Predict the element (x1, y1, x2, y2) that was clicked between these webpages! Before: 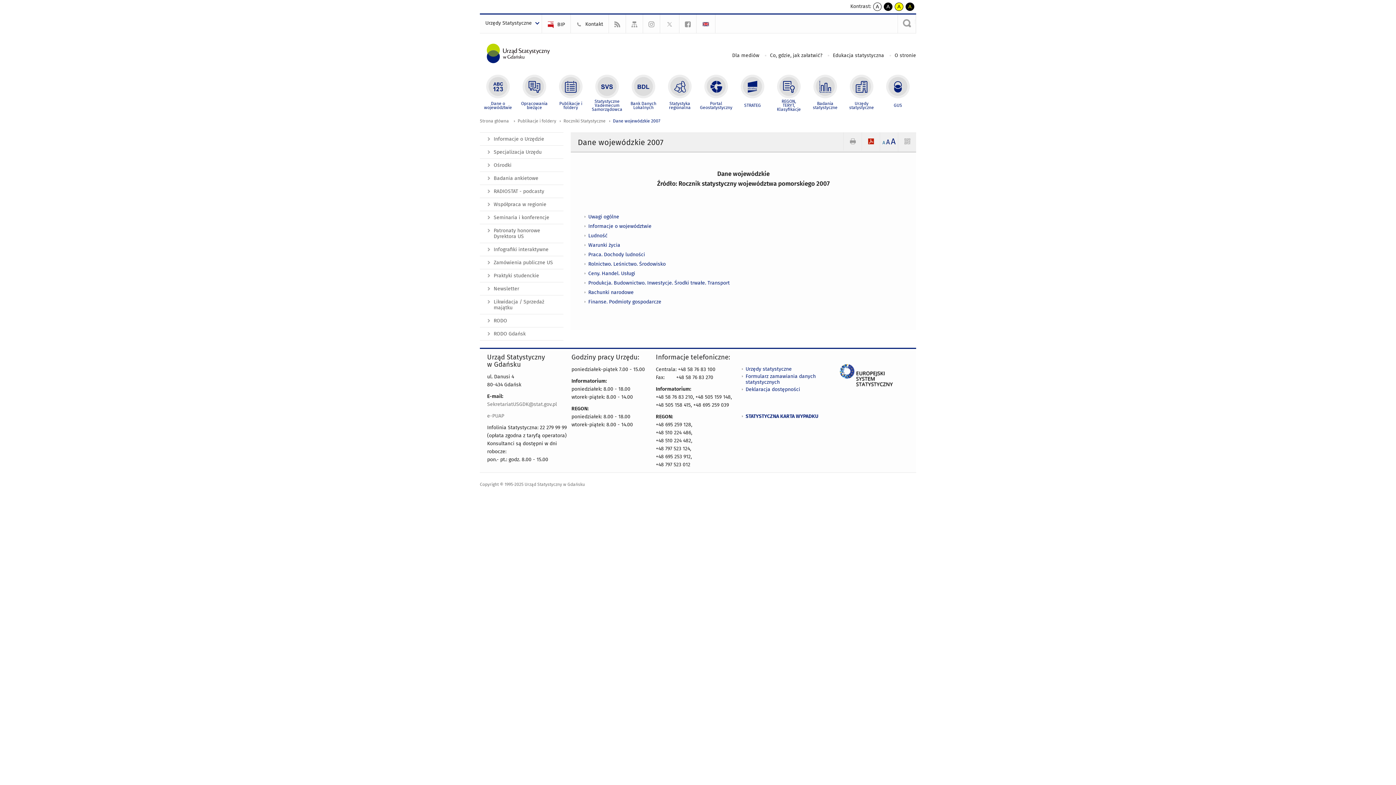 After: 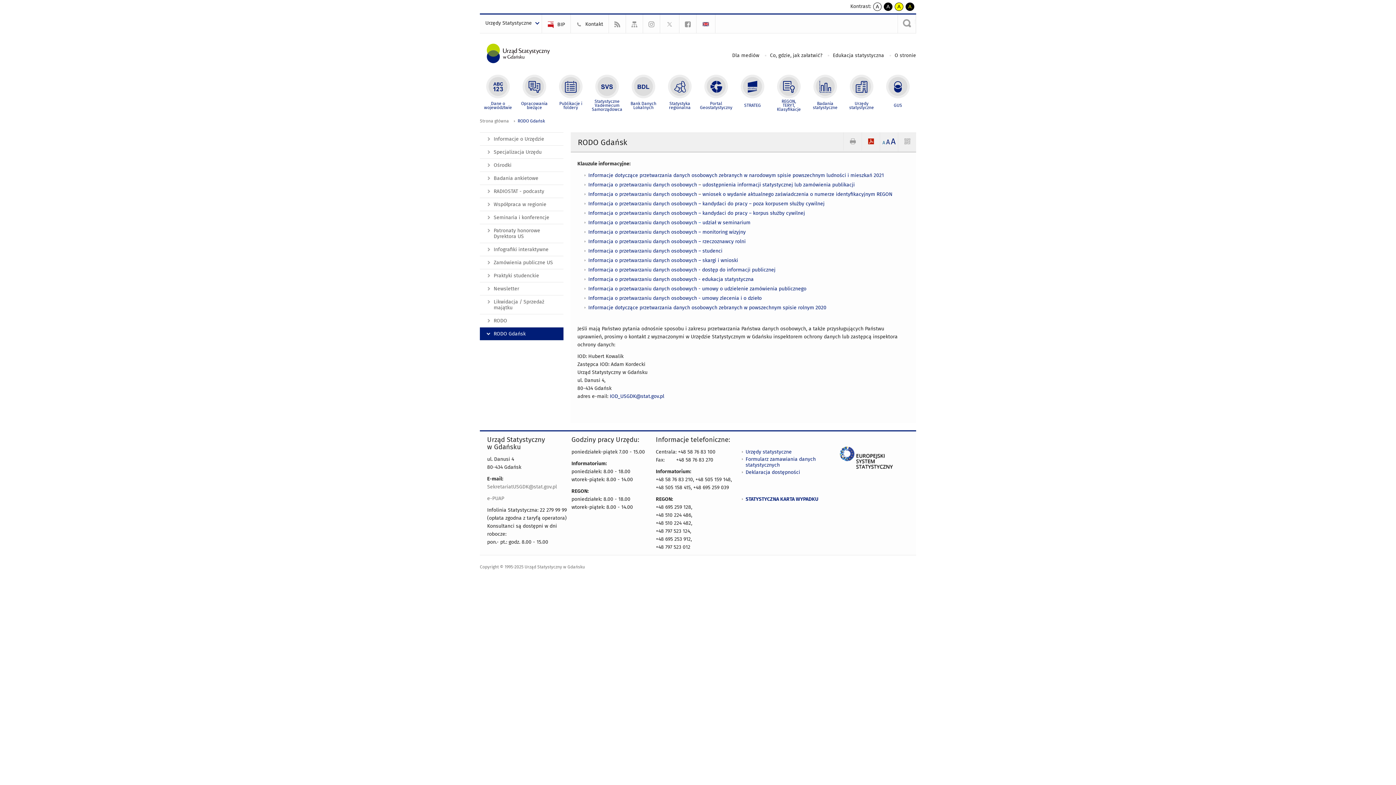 Action: label: RODO Gdańsk bbox: (480, 327, 563, 340)